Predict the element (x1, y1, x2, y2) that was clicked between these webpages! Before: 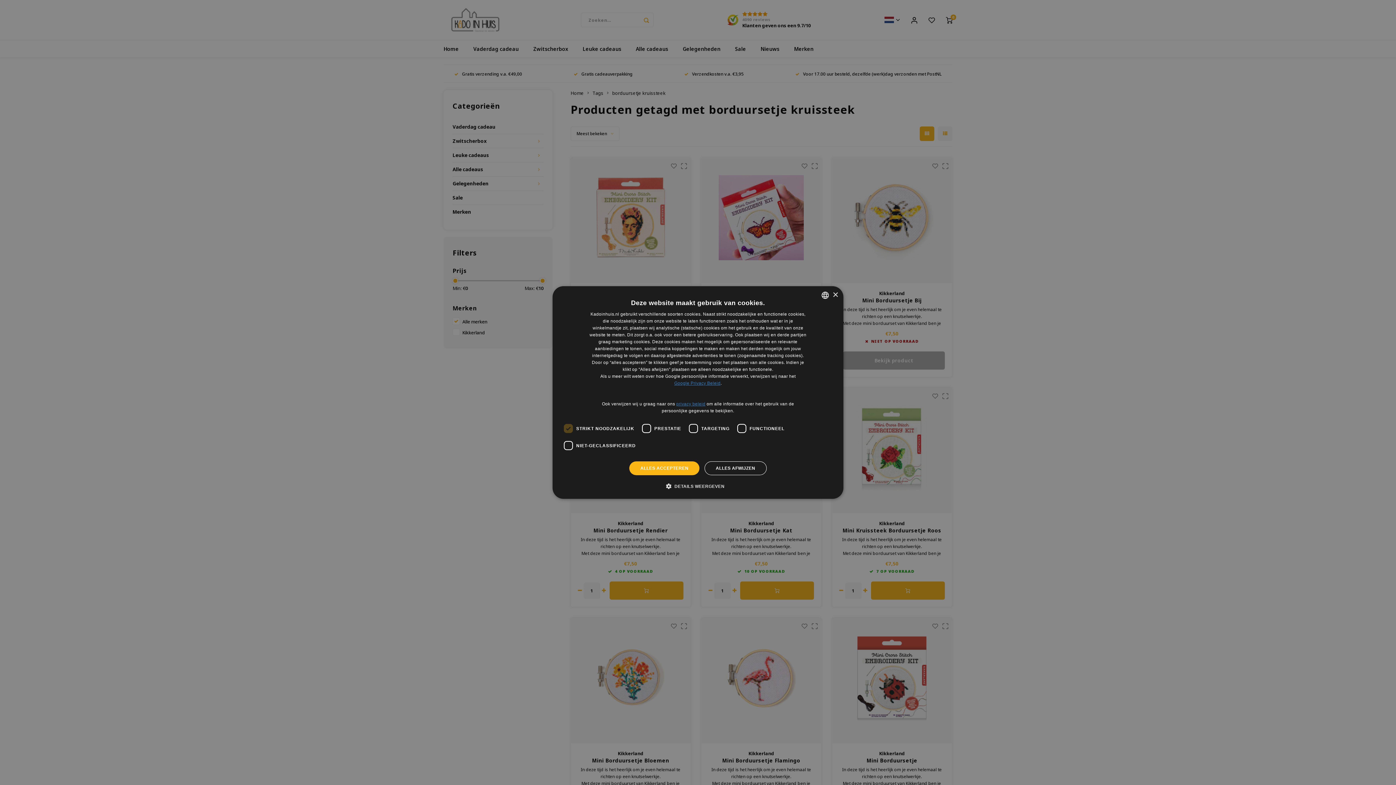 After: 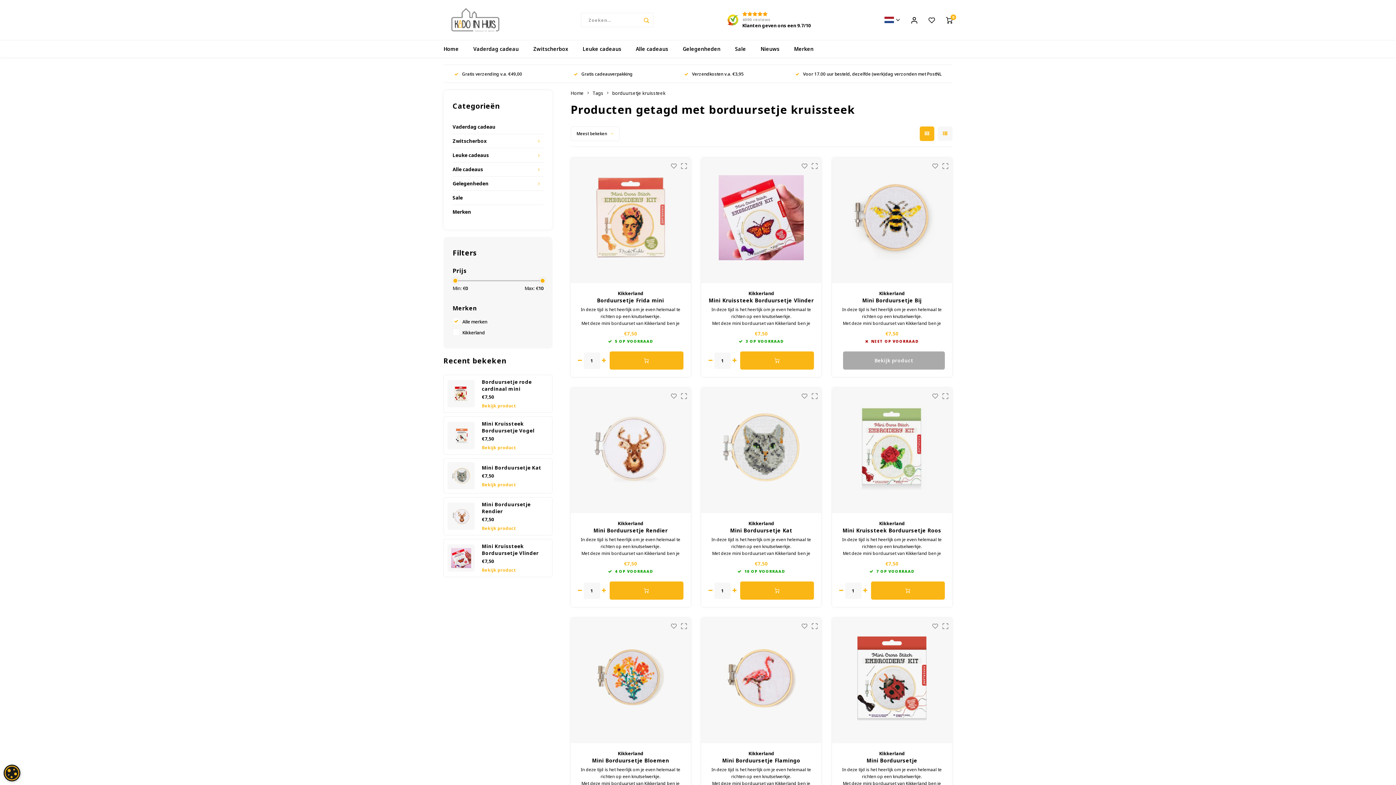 Action: bbox: (704, 461, 766, 475) label: ALLES AFWIJZEN